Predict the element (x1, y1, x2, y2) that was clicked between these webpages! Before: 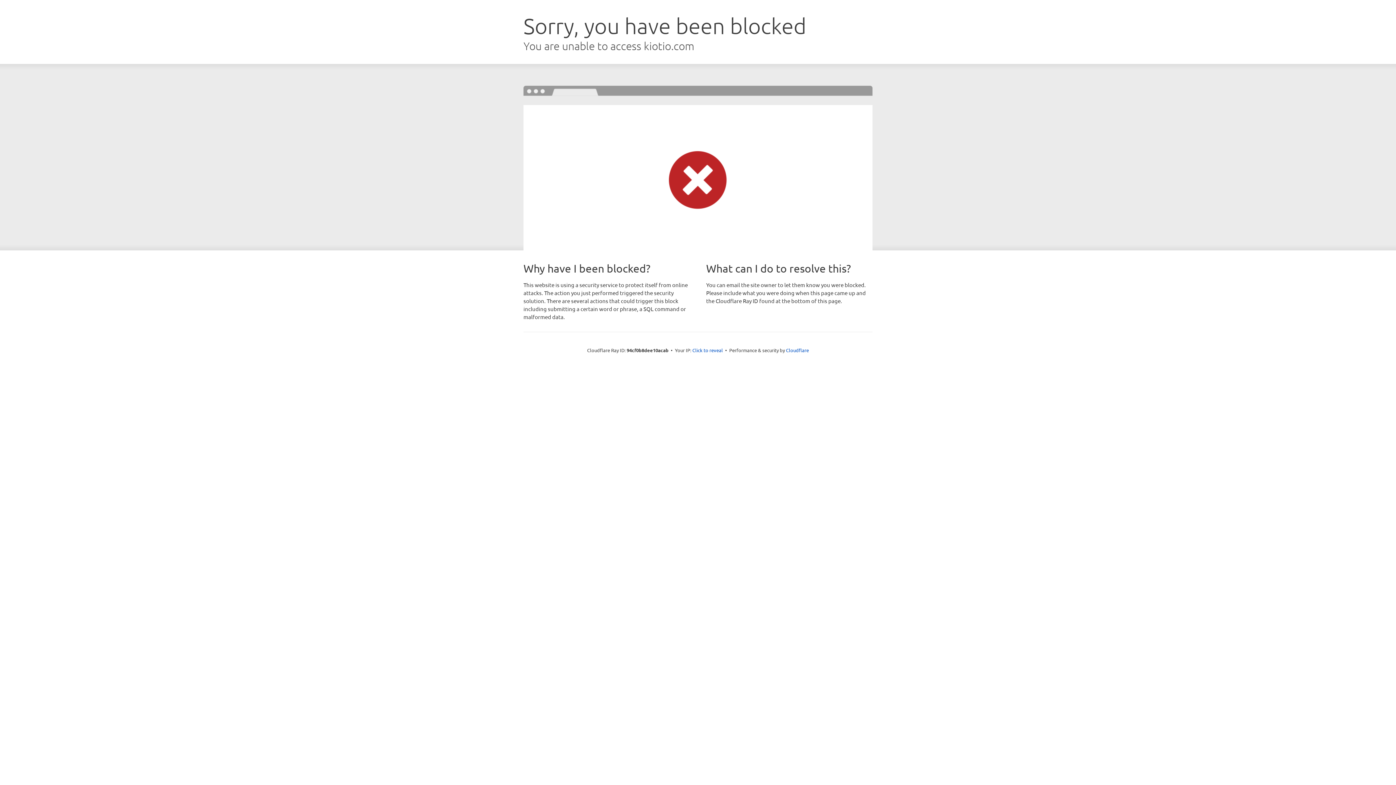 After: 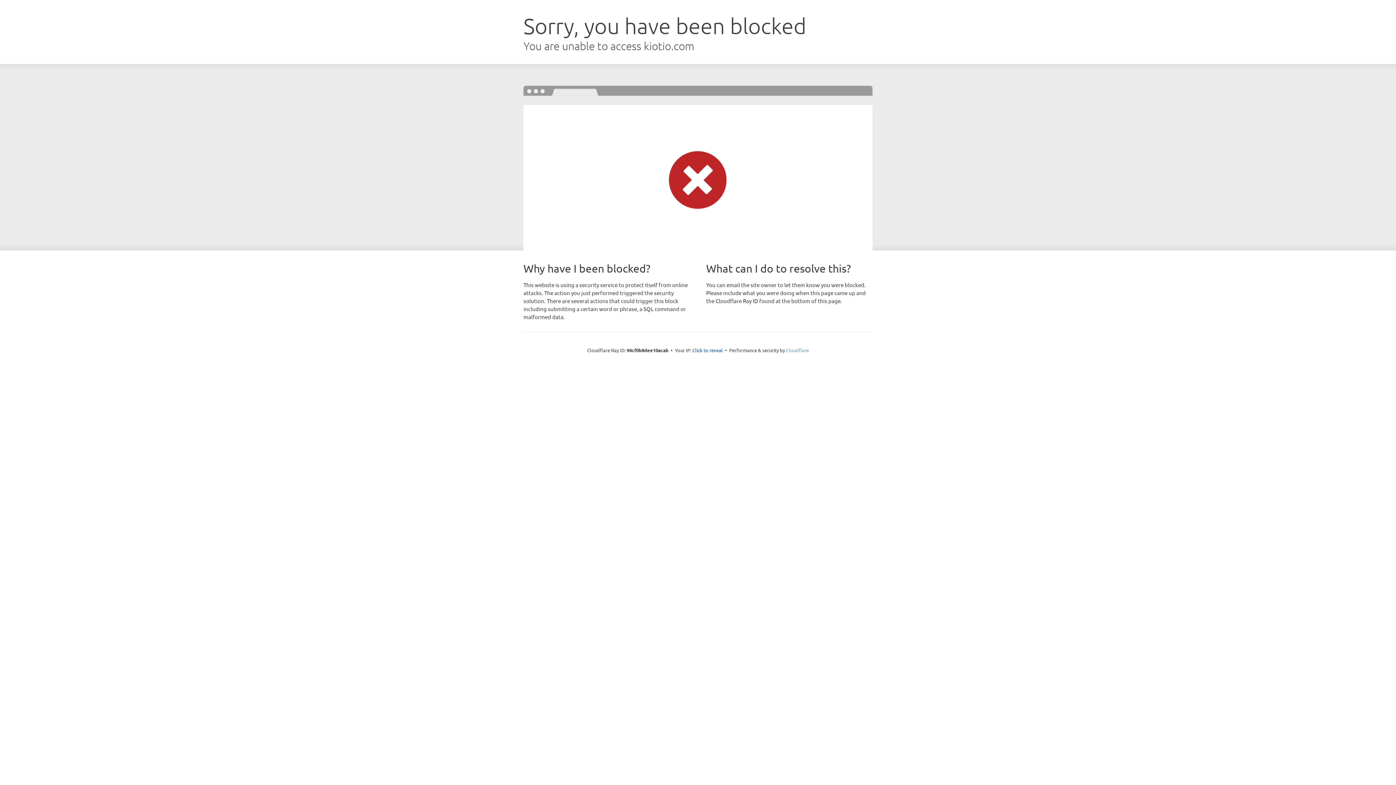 Action: bbox: (786, 347, 809, 353) label: Cloudflare